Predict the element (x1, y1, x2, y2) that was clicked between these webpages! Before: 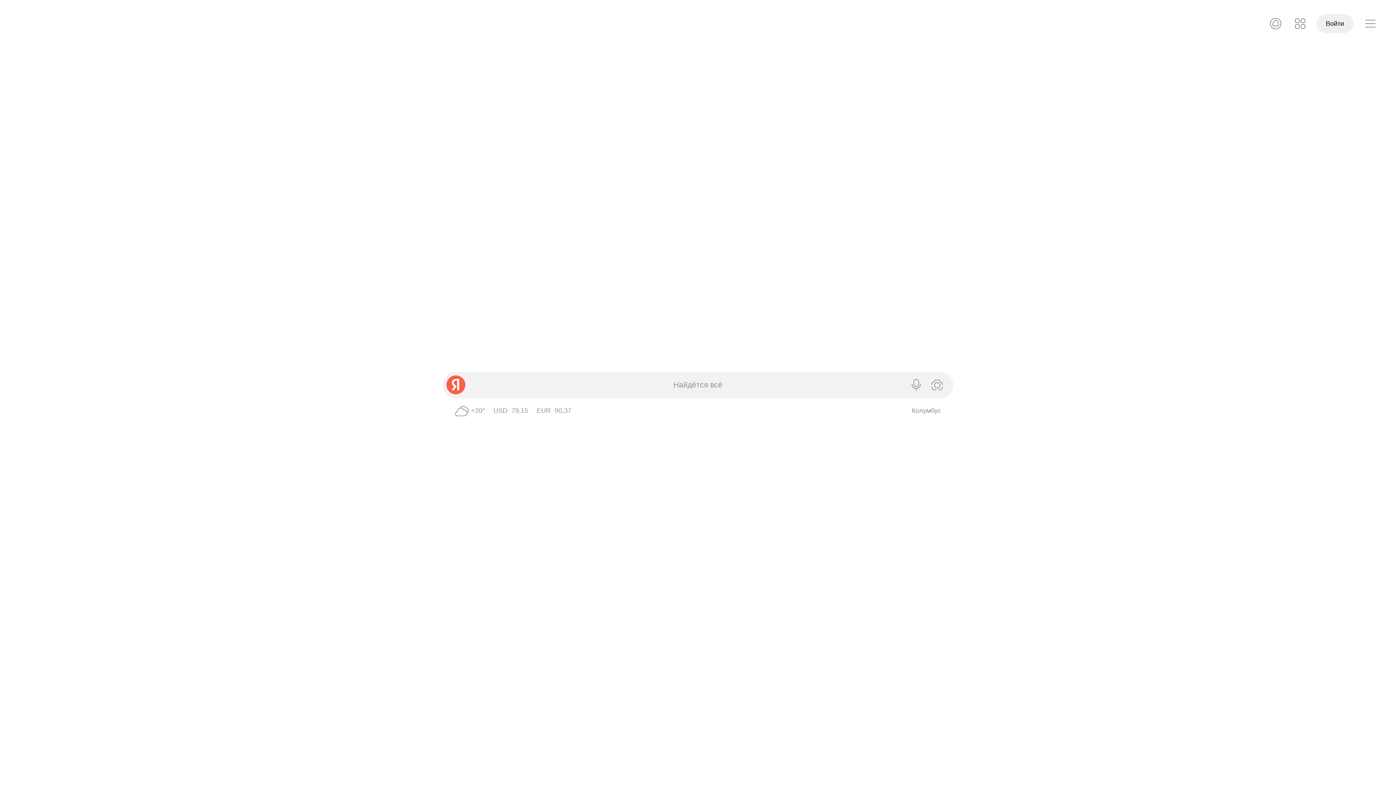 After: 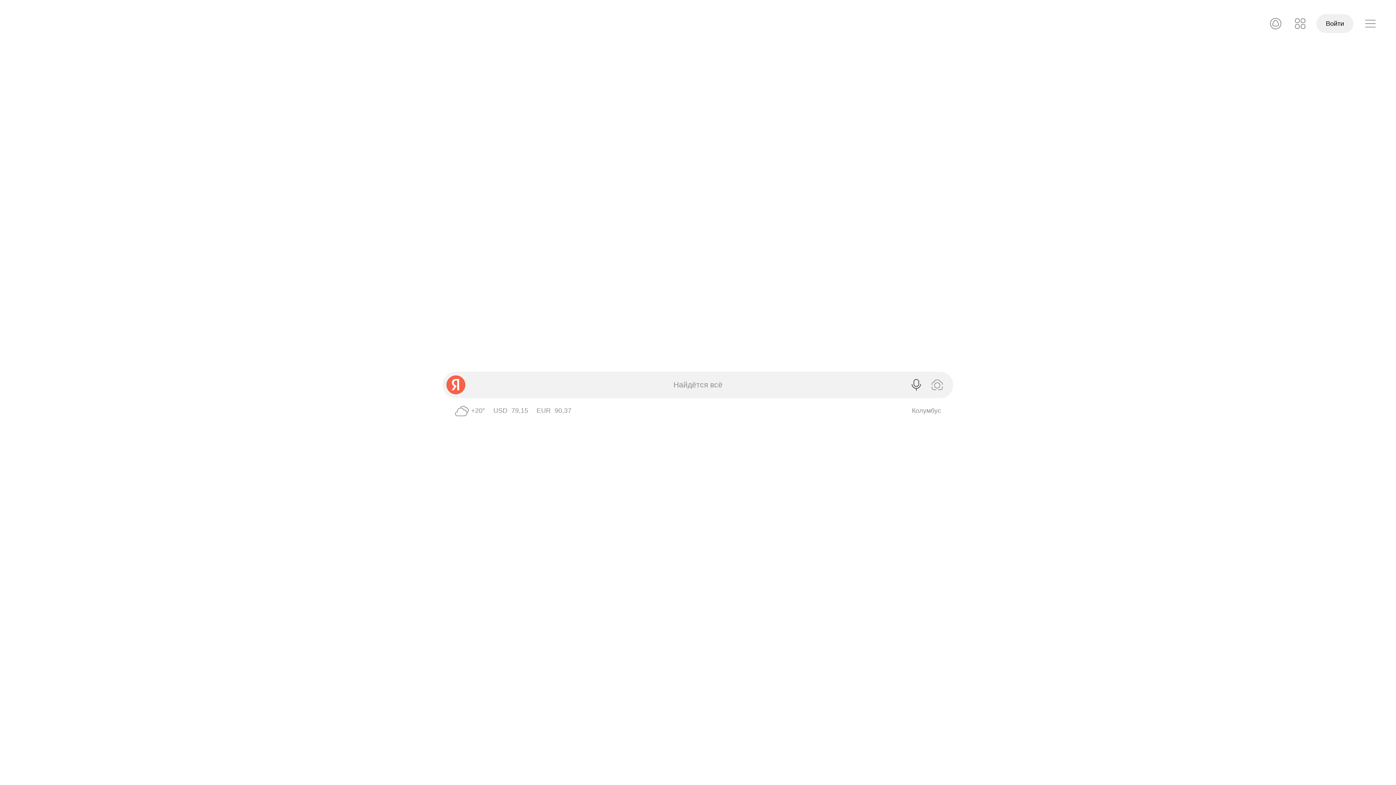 Action: bbox: (906, 374, 926, 395) label: Голосовой поиск